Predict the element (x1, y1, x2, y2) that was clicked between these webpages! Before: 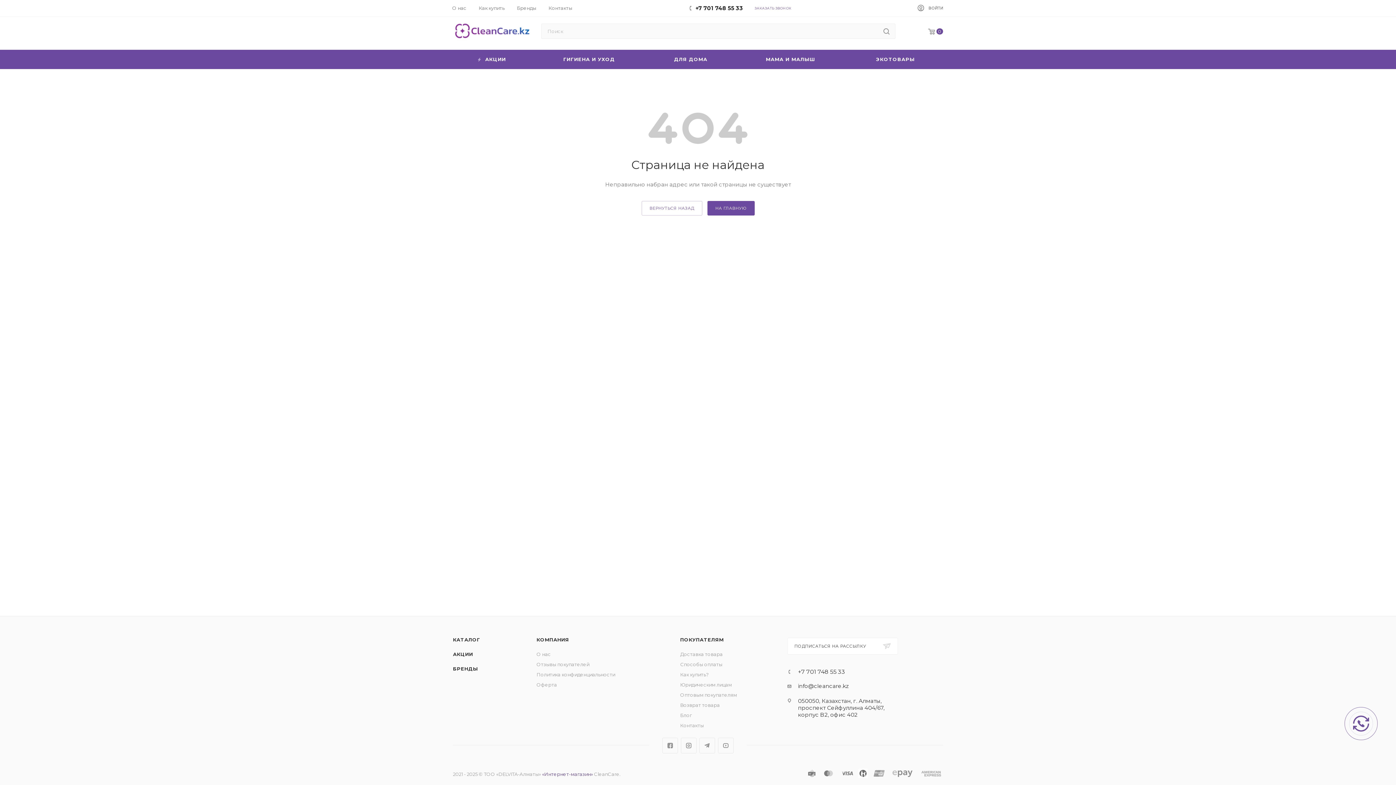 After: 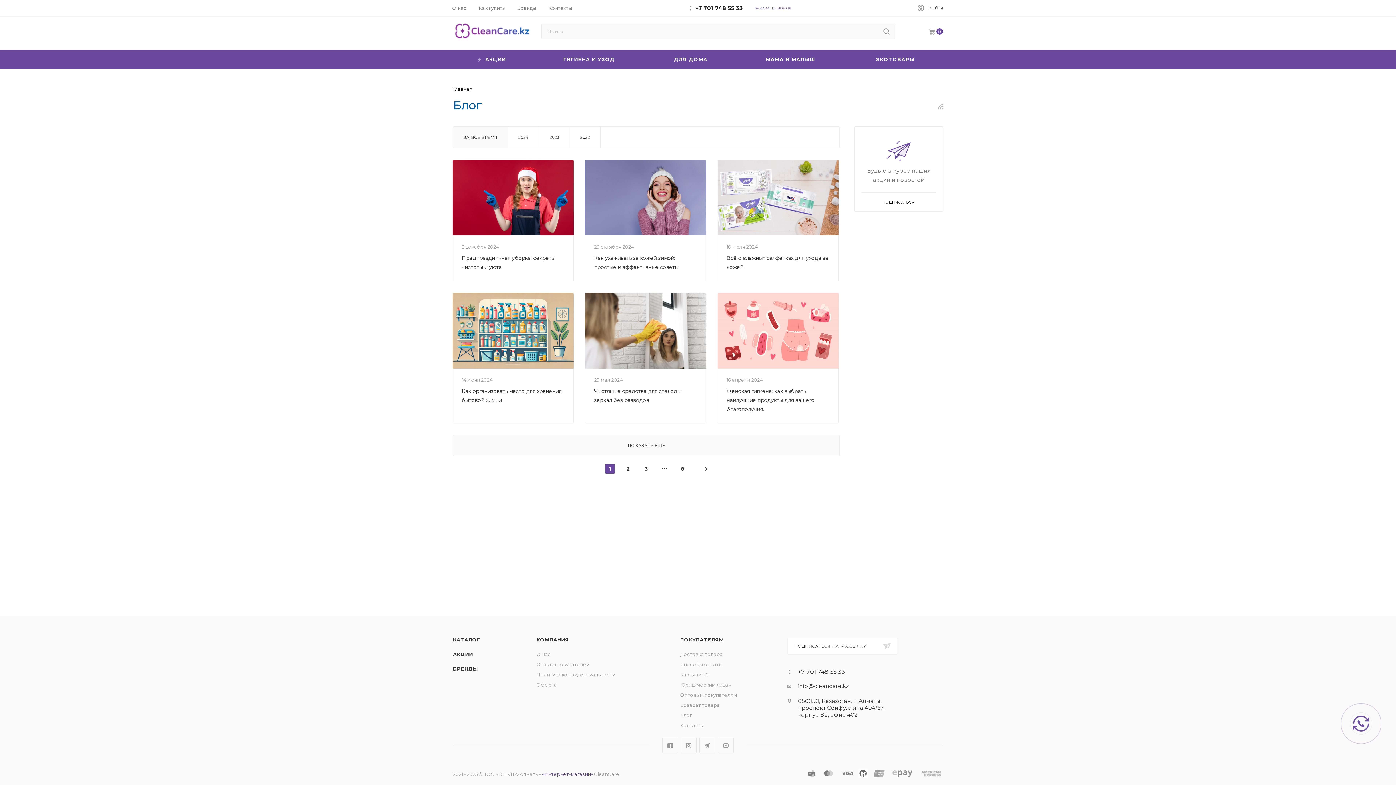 Action: label: Блог bbox: (680, 712, 692, 718)